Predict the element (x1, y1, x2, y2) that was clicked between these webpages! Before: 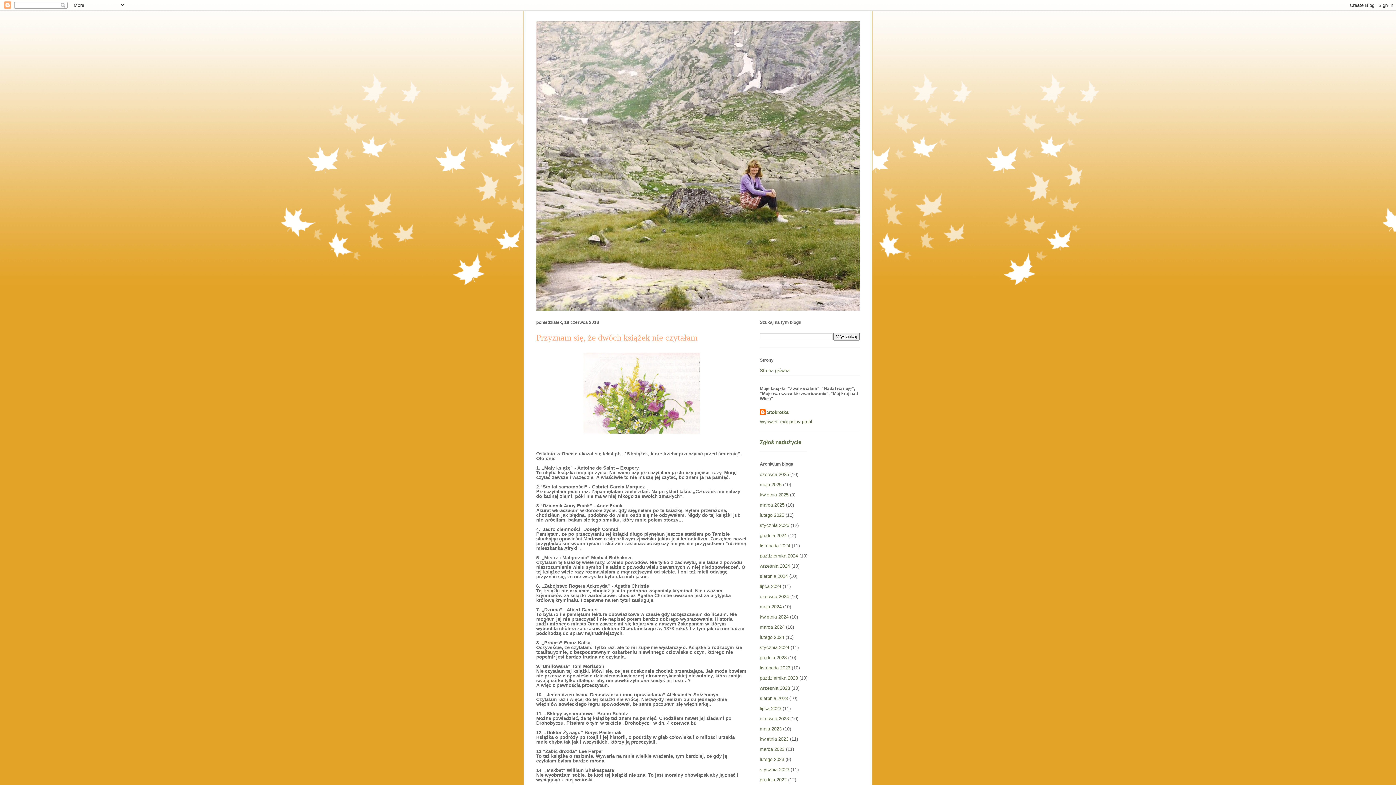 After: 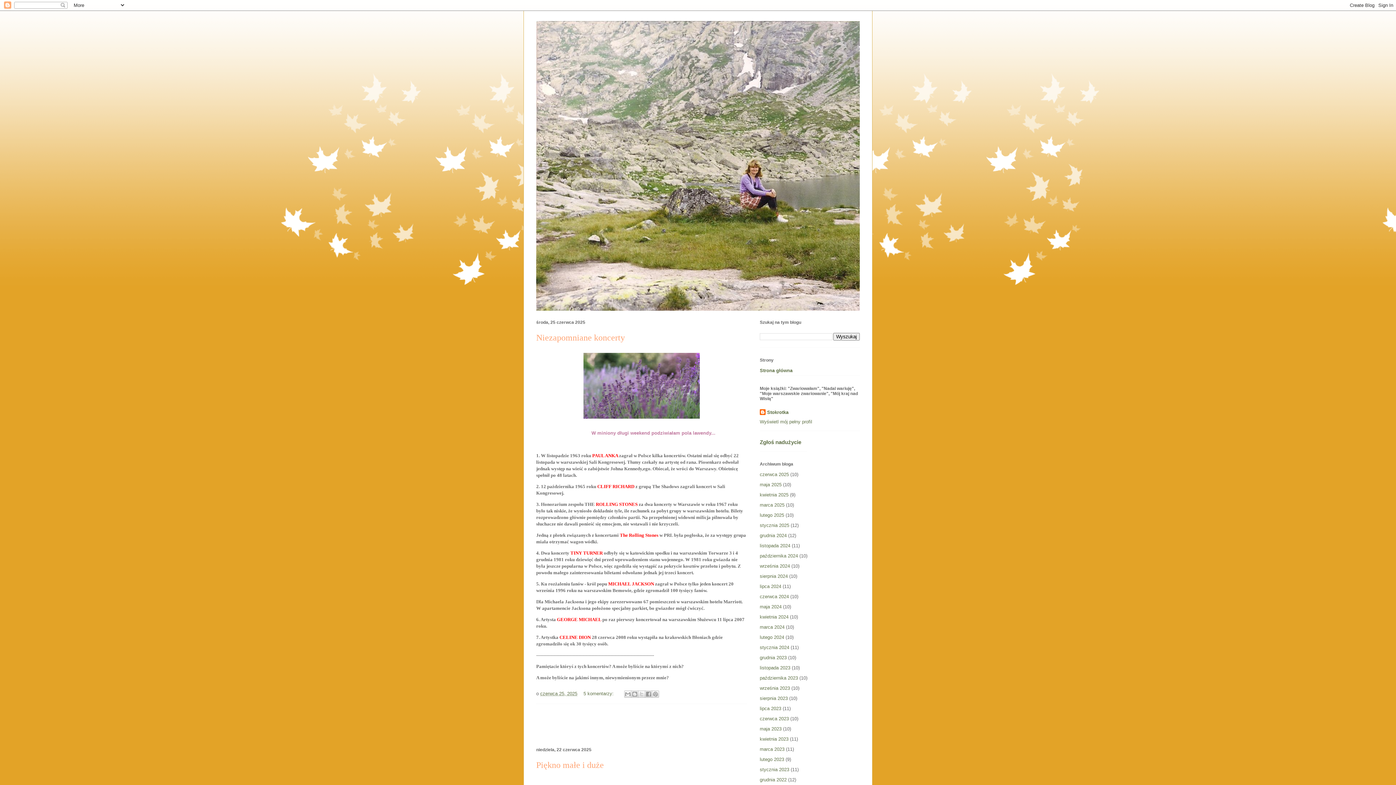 Action: label: Strona główna bbox: (760, 367, 789, 373)